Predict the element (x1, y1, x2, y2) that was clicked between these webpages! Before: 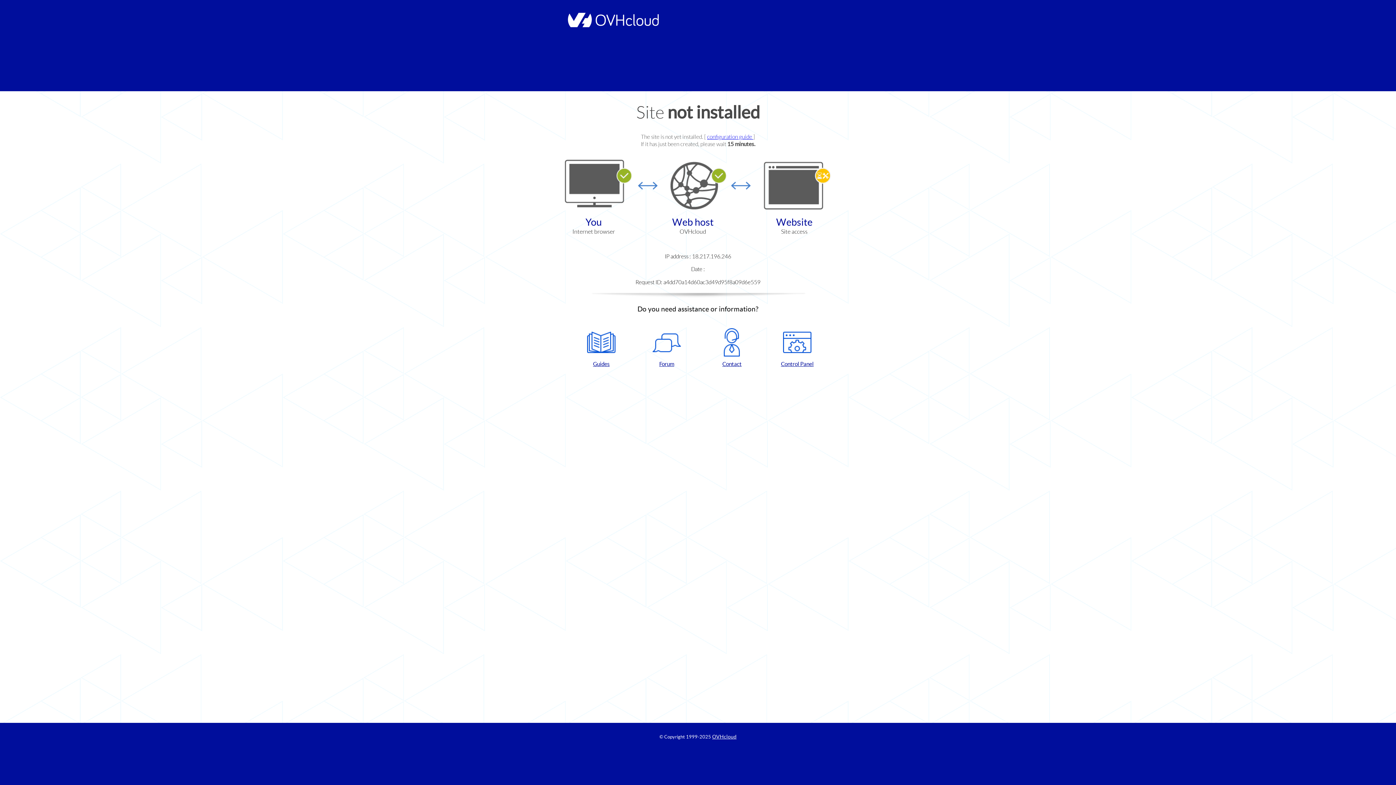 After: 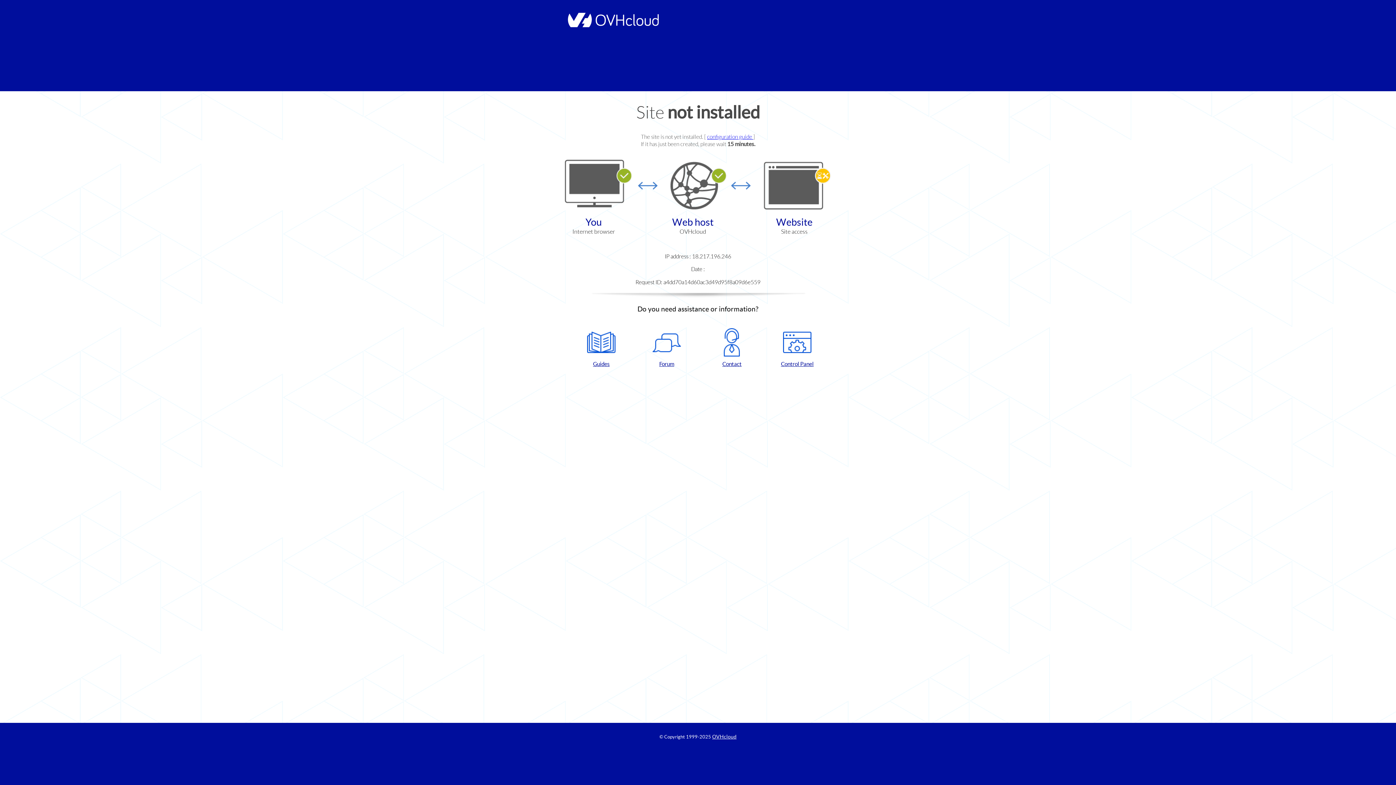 Action: bbox: (702, 328, 761, 367) label: Contact